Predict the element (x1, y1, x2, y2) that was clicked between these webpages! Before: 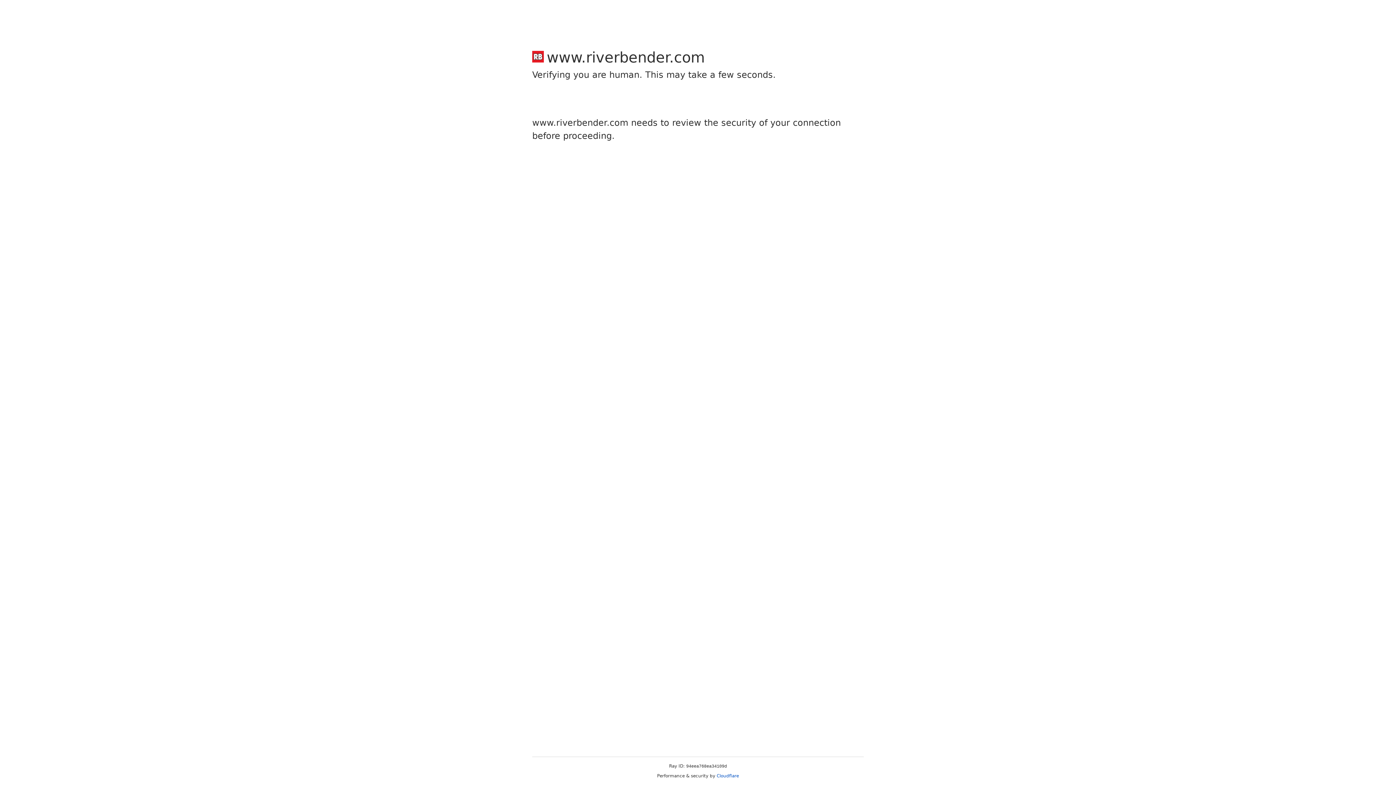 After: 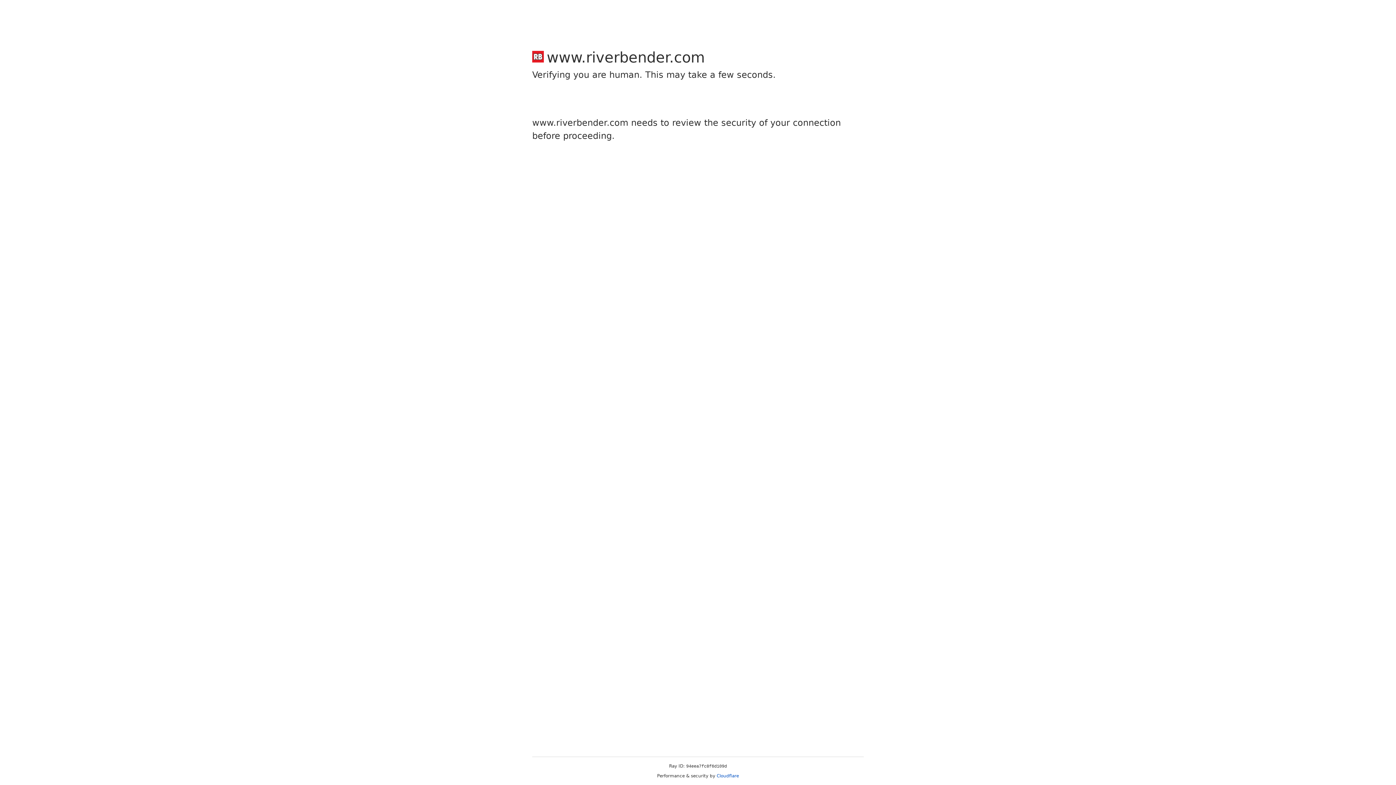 Action: label: Cloudflare bbox: (716, 773, 739, 778)